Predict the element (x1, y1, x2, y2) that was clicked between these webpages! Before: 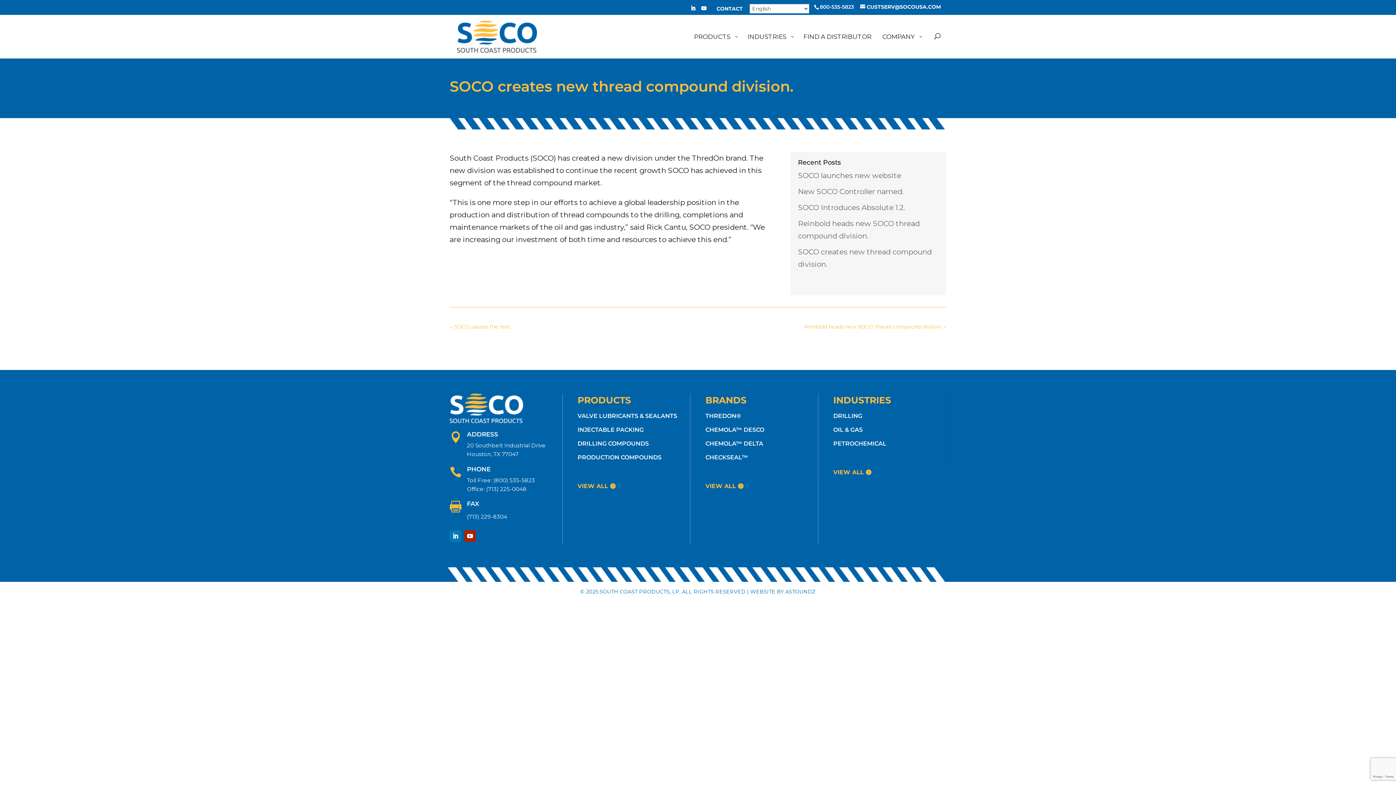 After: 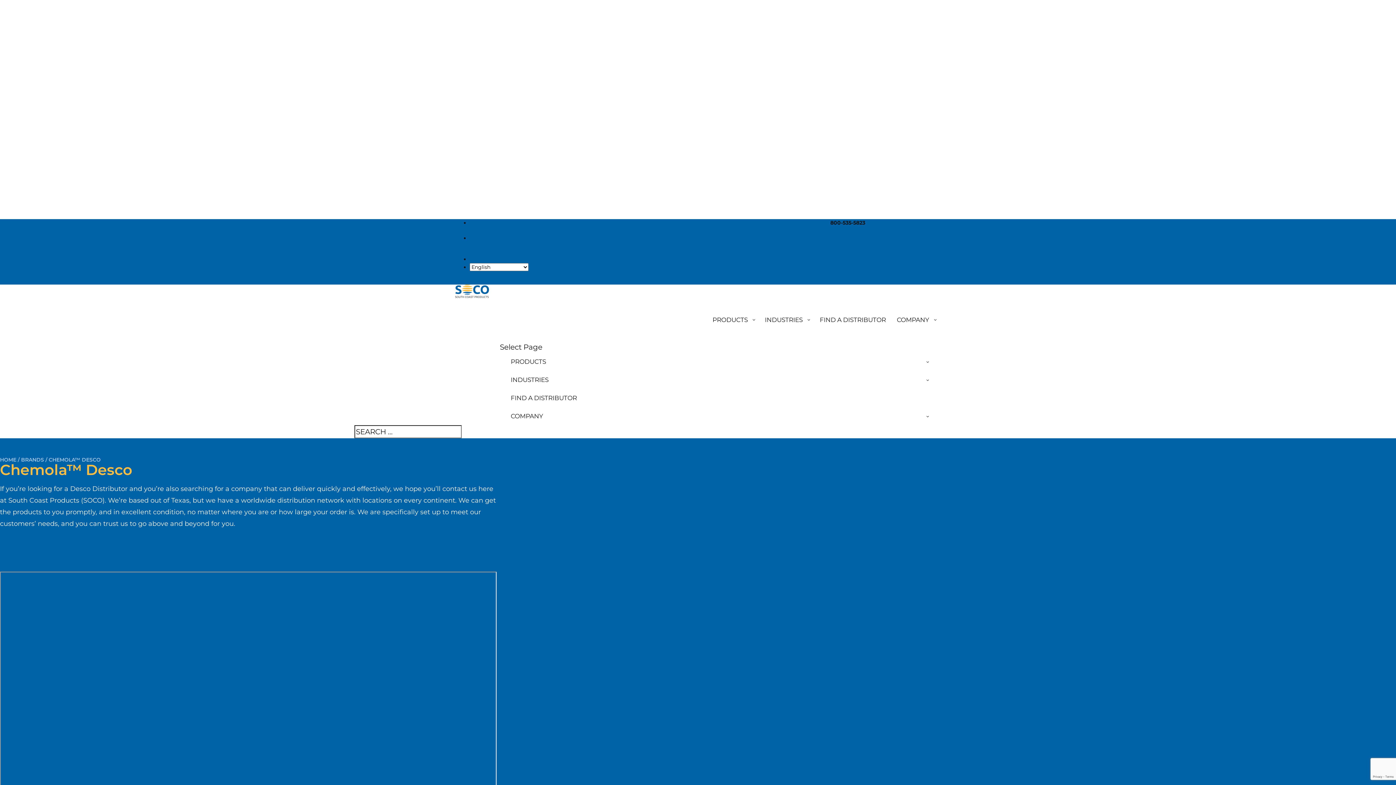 Action: bbox: (705, 426, 764, 433) label: CHEMOLA™ DESCO